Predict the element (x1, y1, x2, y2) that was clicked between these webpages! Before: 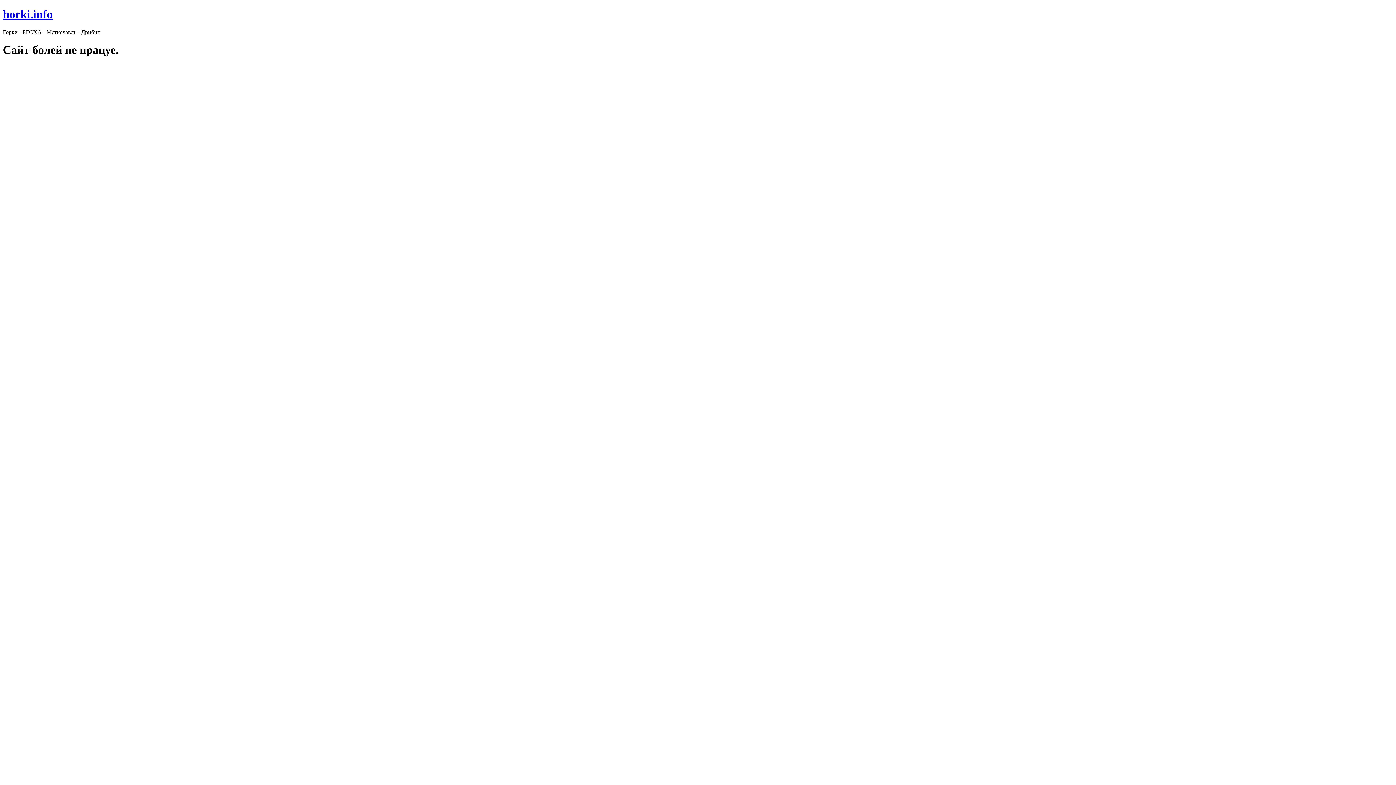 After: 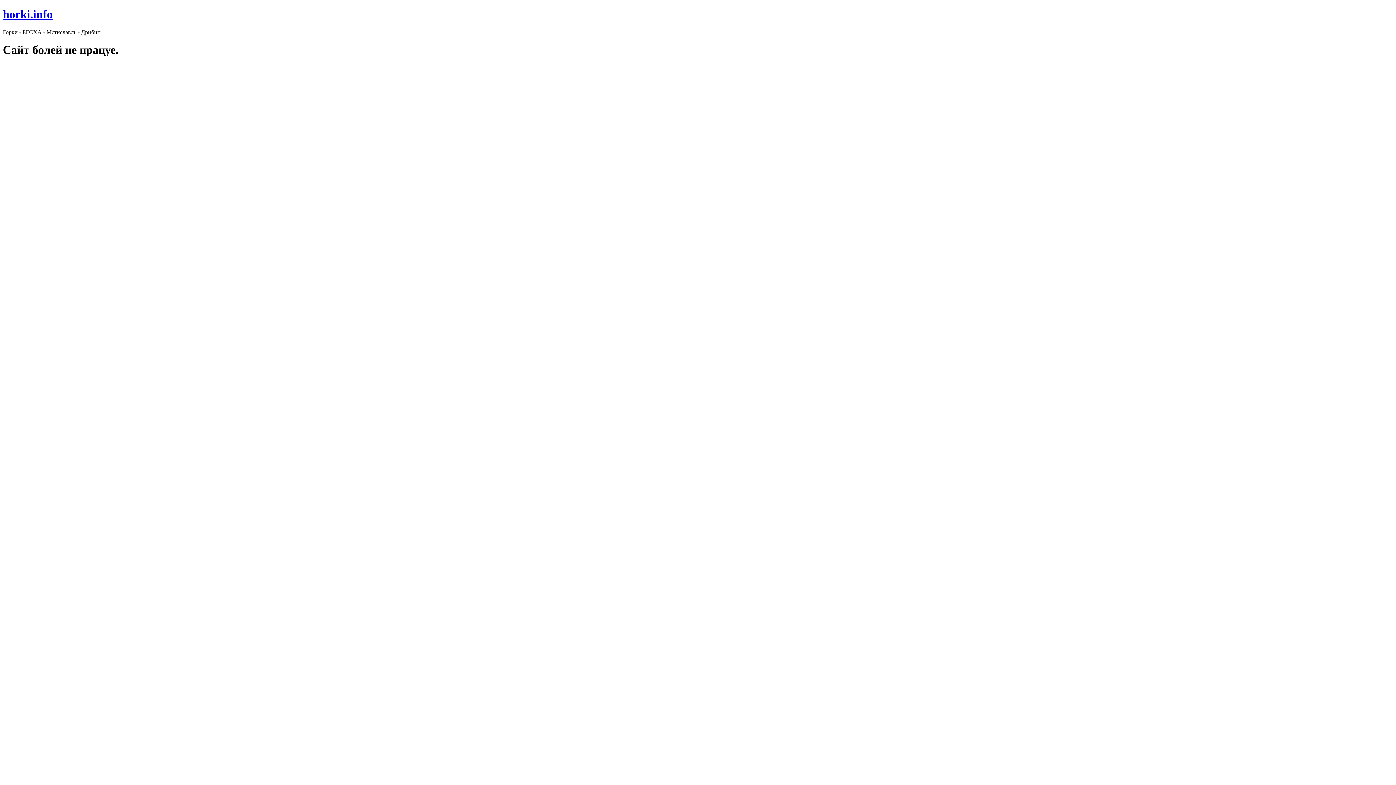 Action: label: horki.info bbox: (2, 7, 52, 20)